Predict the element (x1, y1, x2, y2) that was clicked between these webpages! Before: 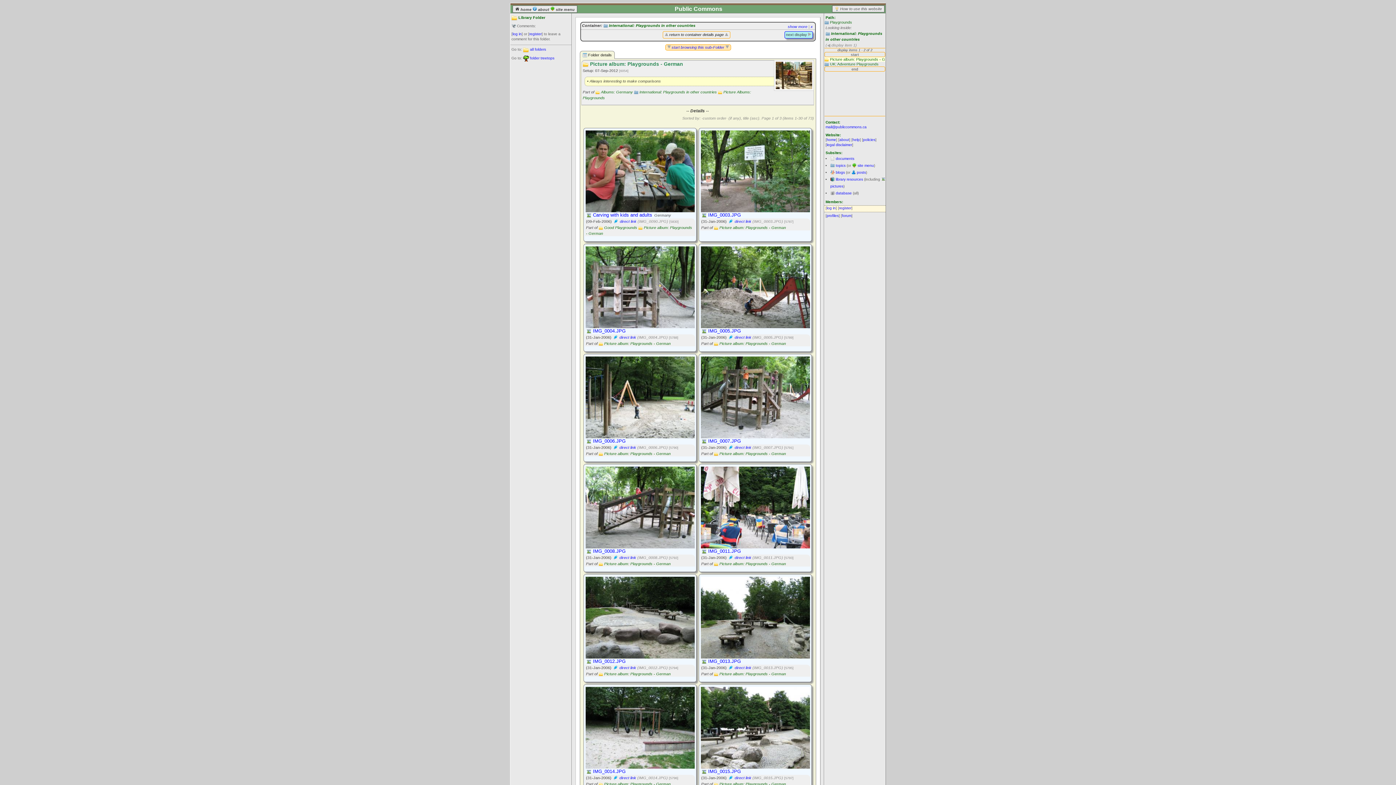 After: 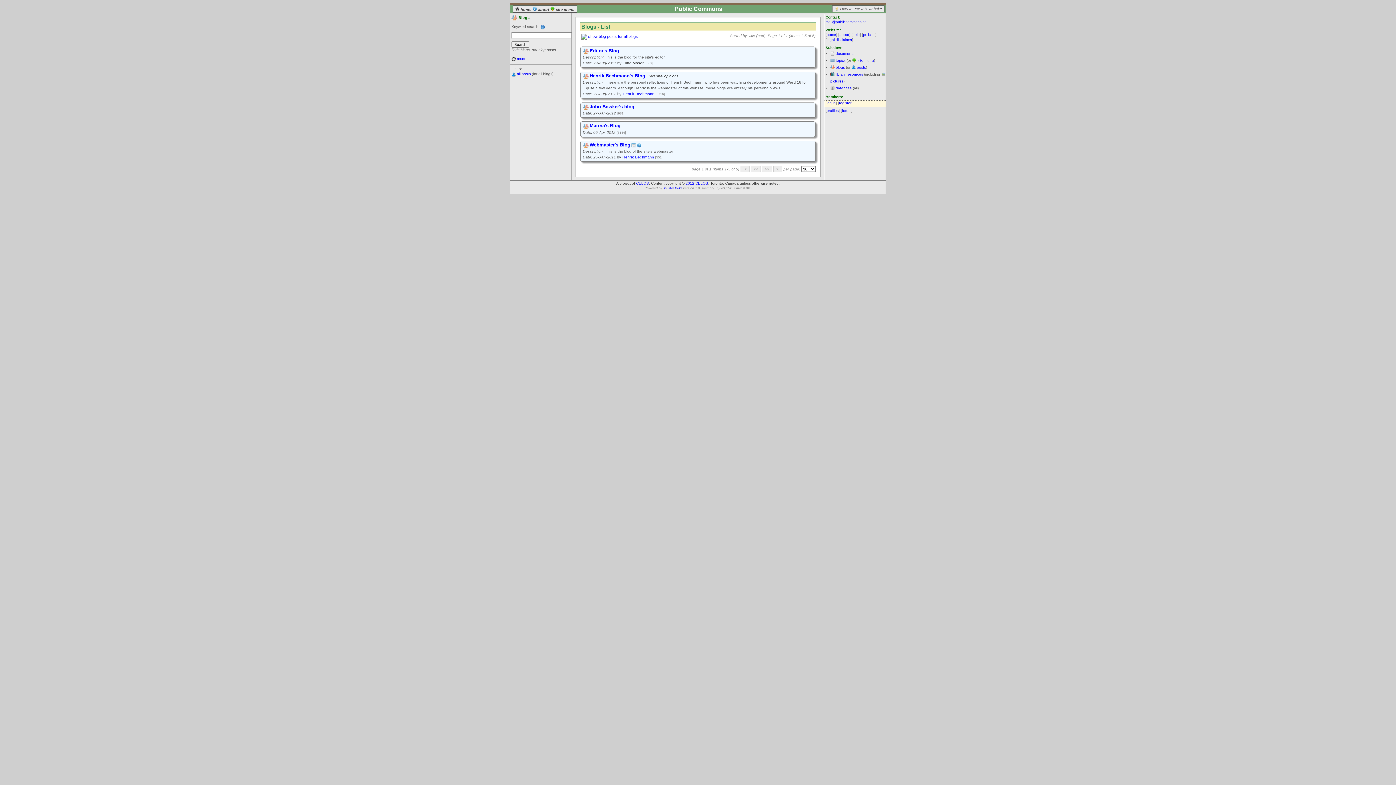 Action: label: blogs bbox: (836, 170, 845, 174)